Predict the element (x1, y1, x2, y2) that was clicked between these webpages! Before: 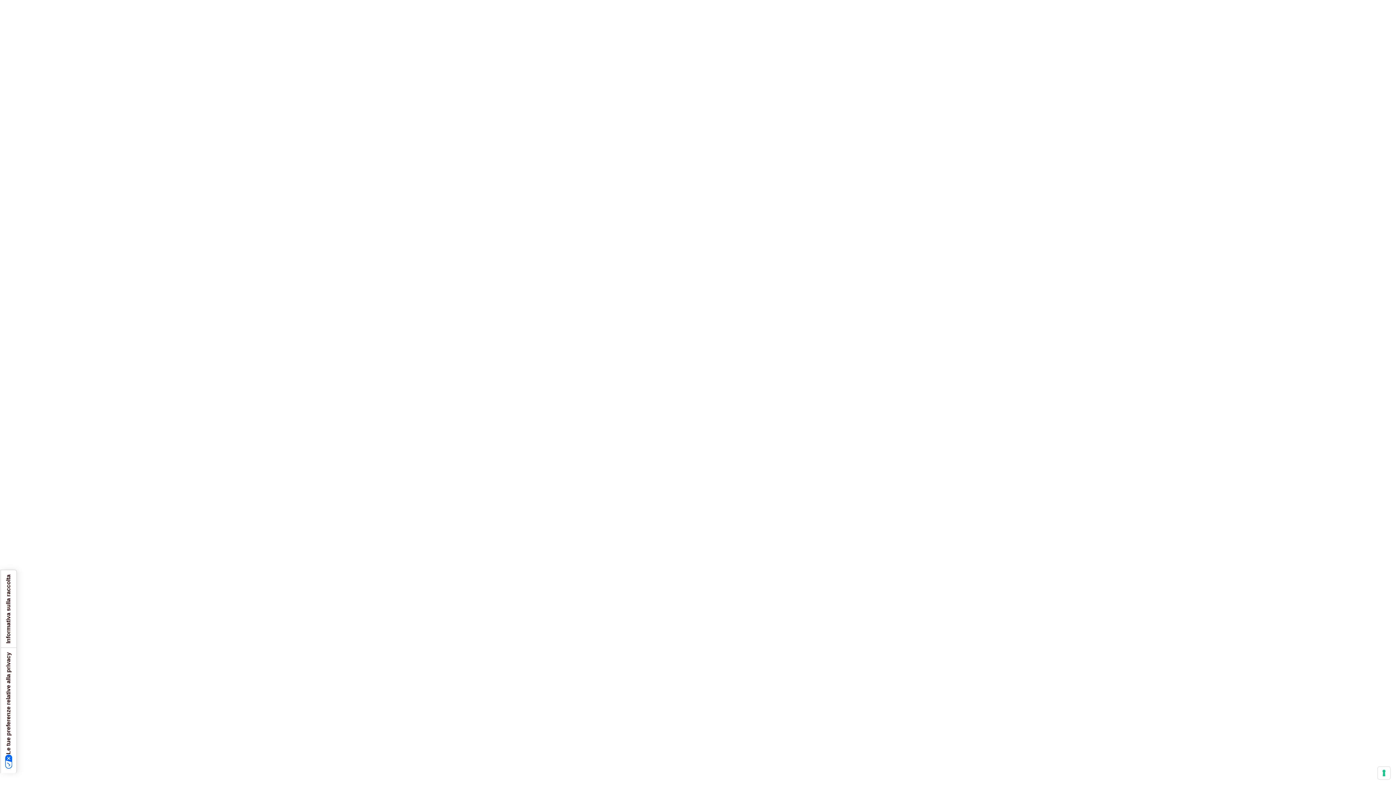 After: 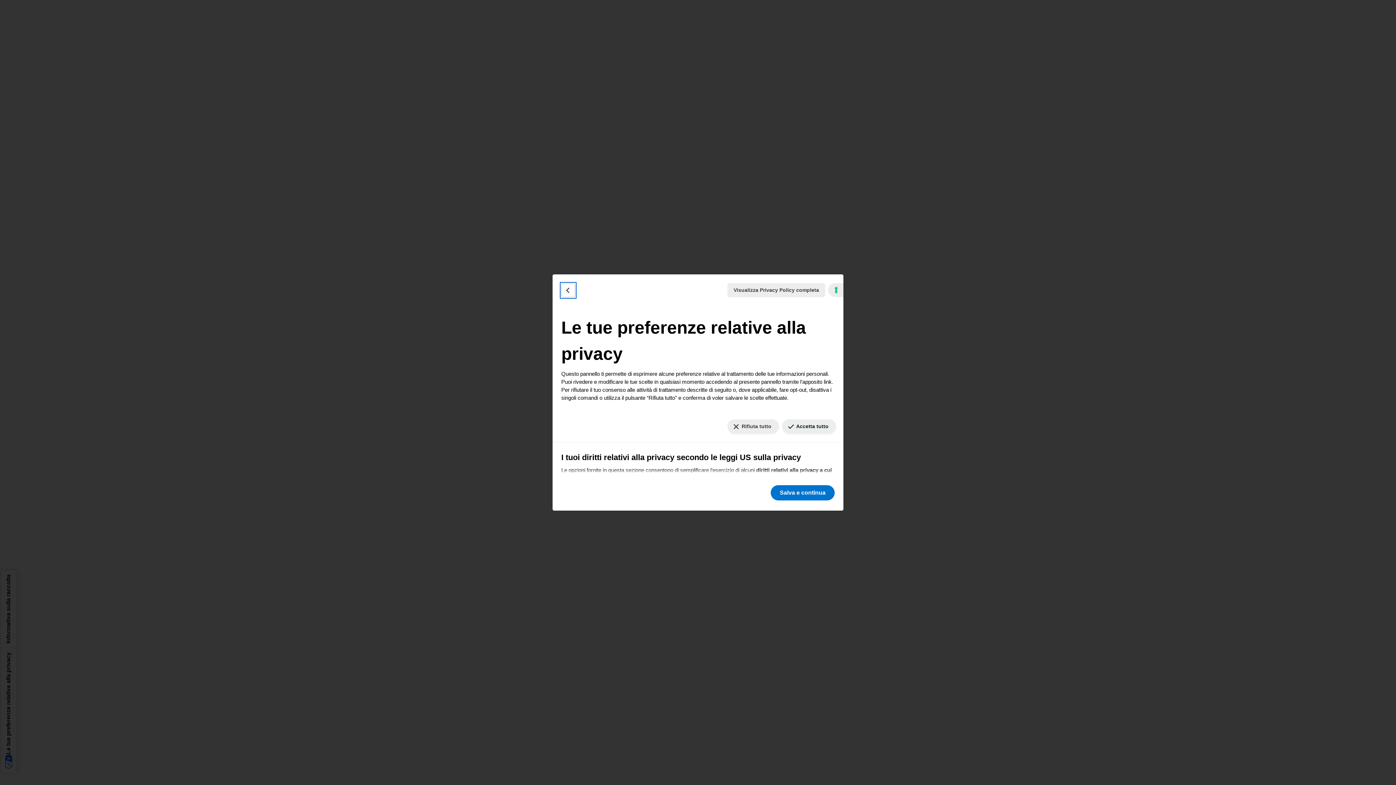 Action: bbox: (0, 648, 16, 773) label: Le tue preferenze relative alla privacy